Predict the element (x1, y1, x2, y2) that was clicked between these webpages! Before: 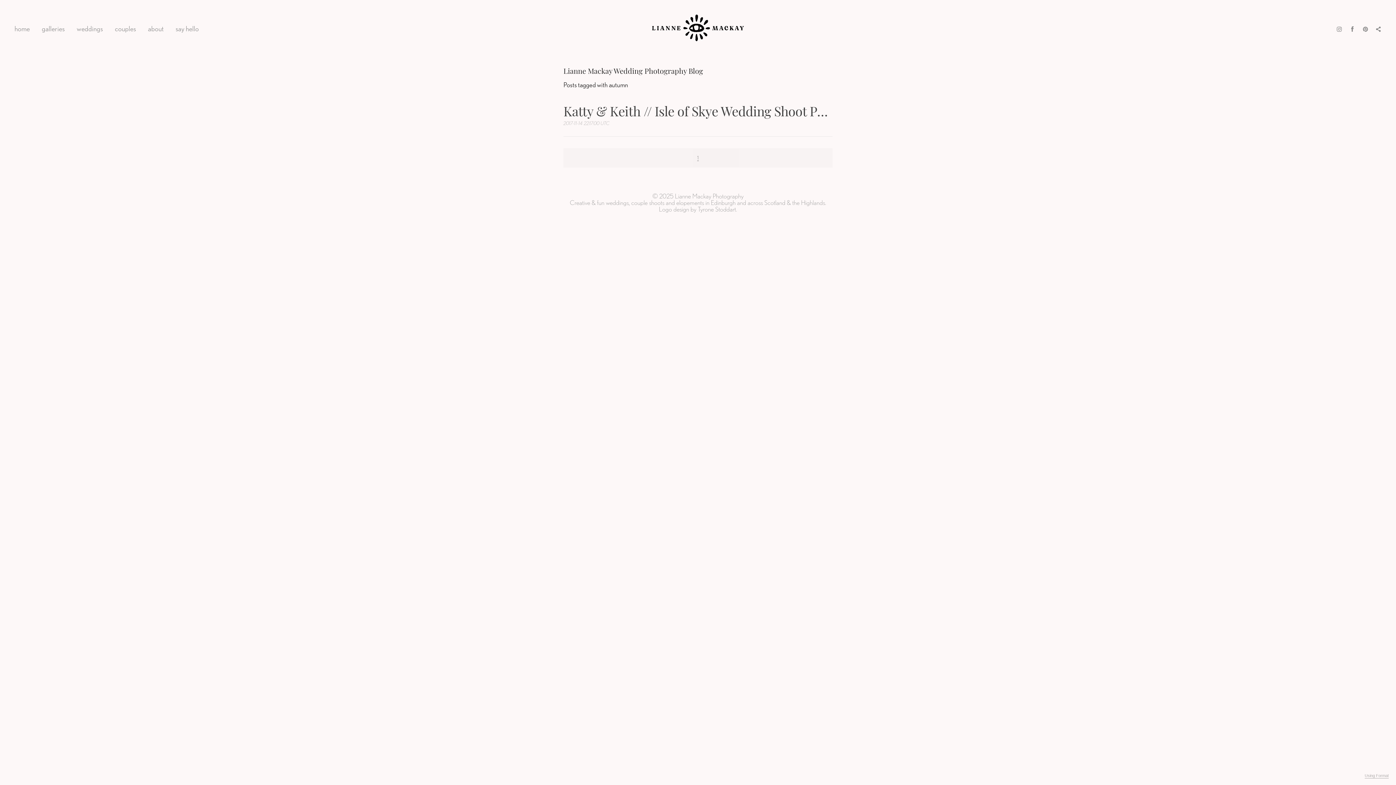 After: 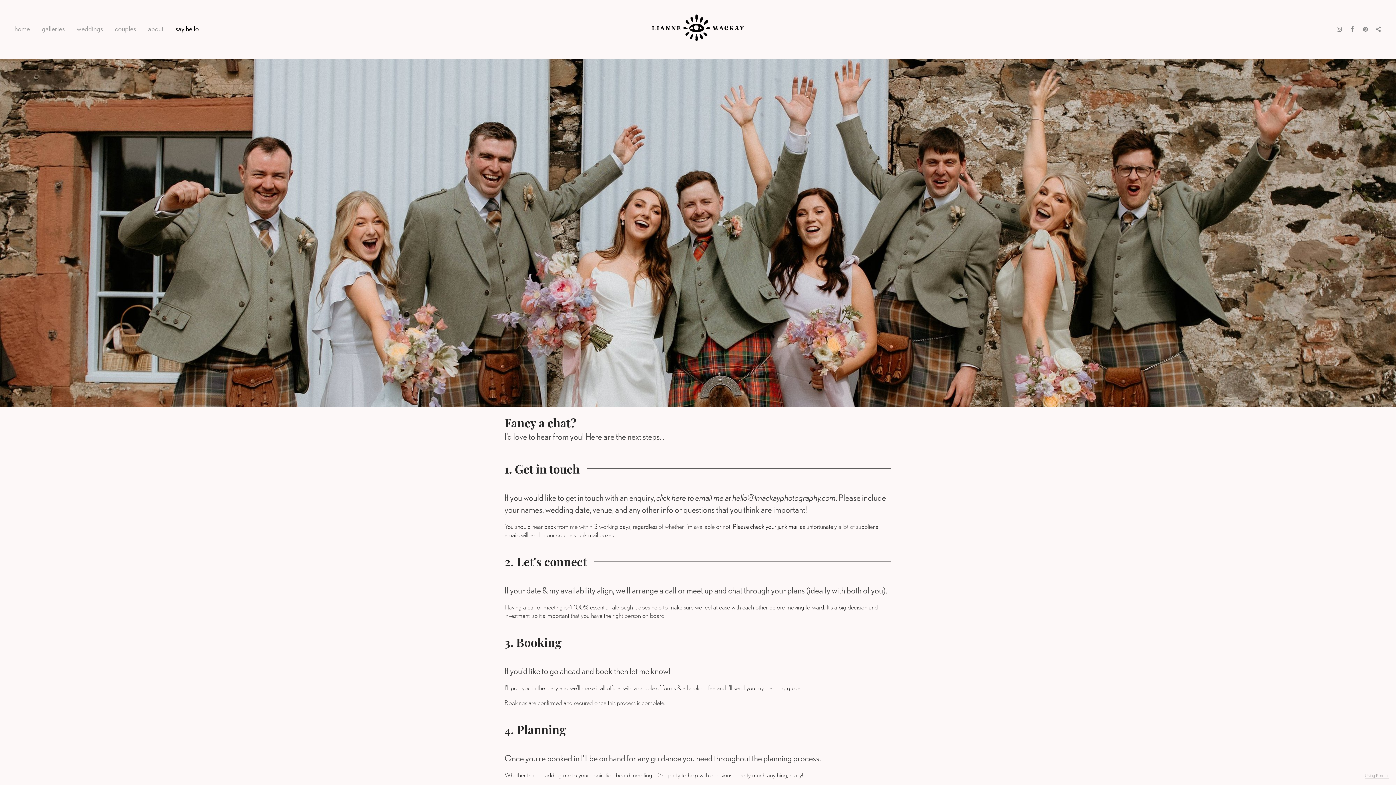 Action: label: say hello bbox: (175, 24, 198, 33)